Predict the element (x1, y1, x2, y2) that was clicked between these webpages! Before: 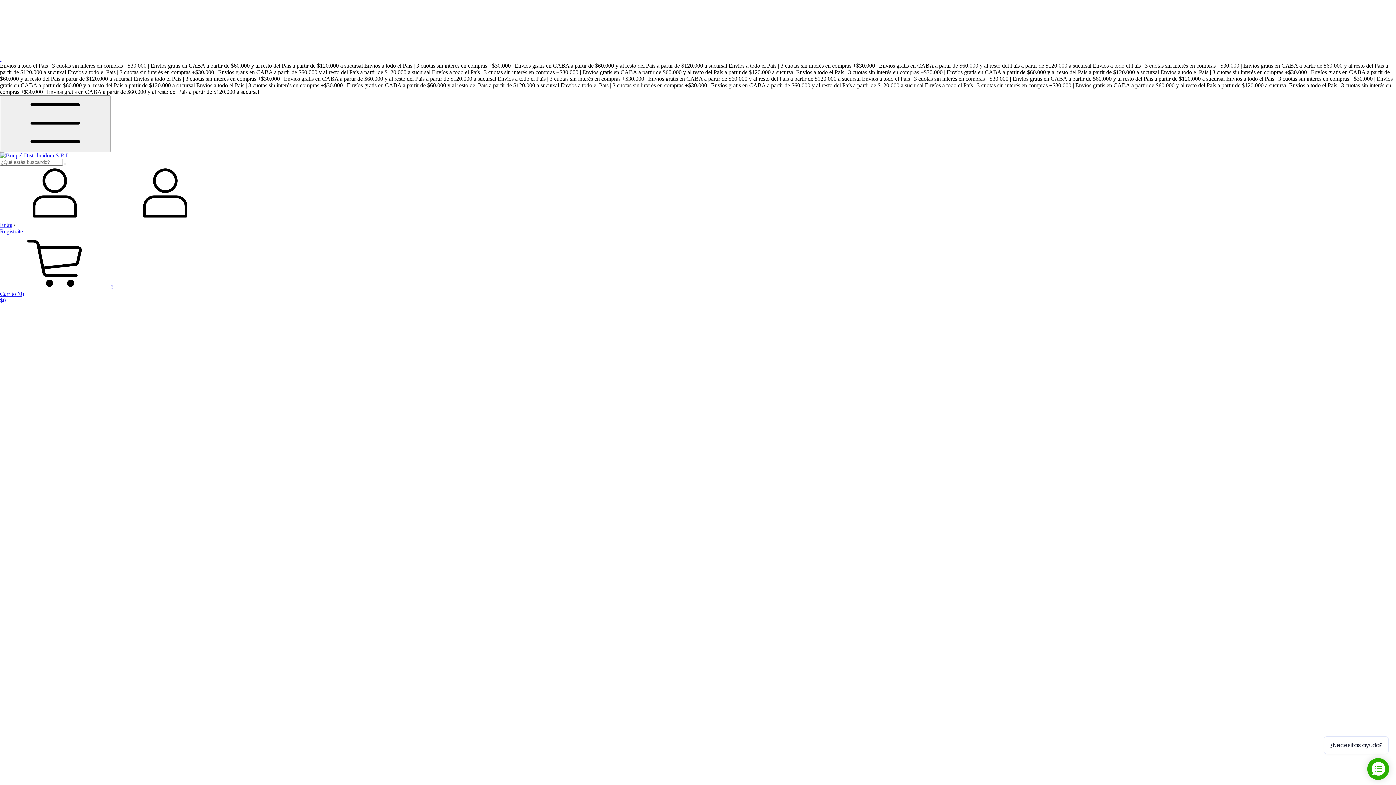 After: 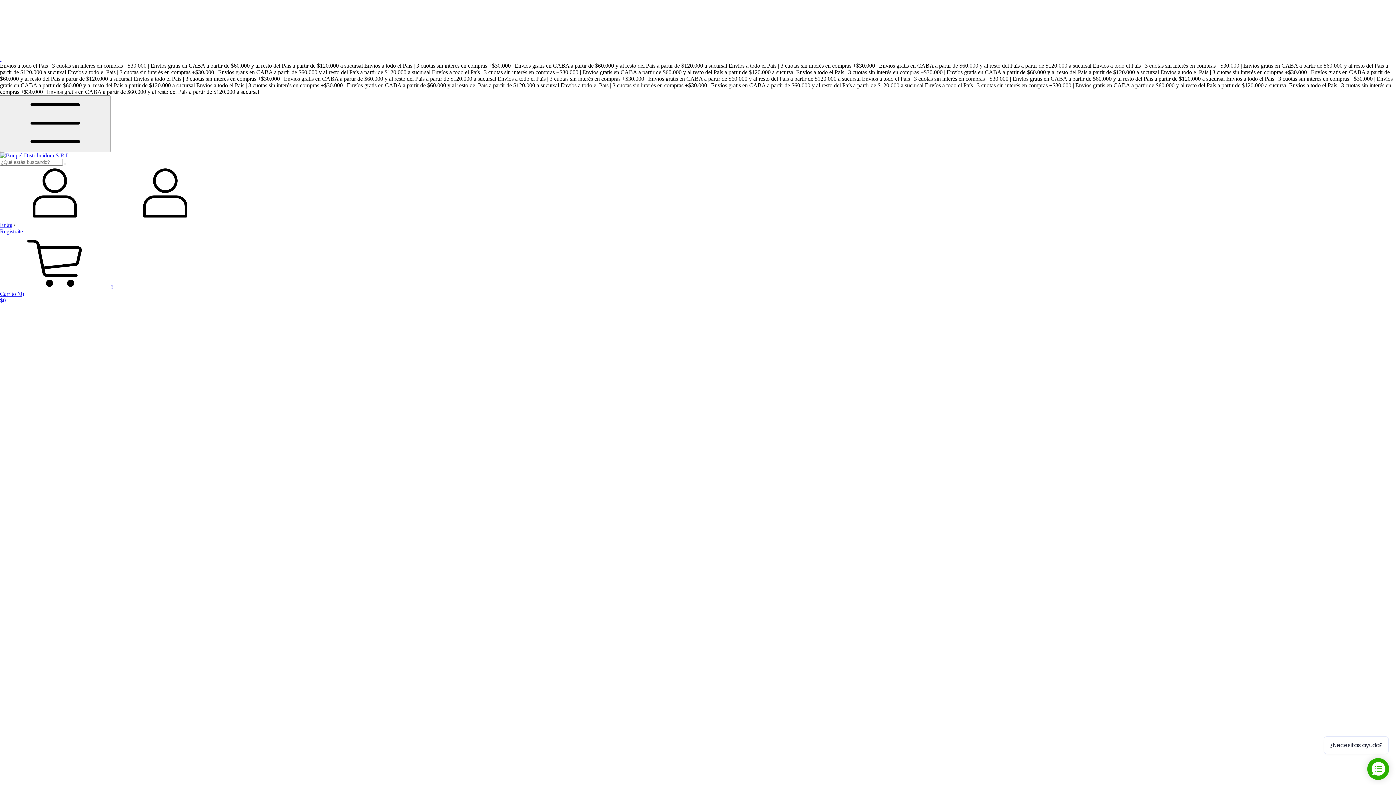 Action: bbox: (0, 152, 69, 158)